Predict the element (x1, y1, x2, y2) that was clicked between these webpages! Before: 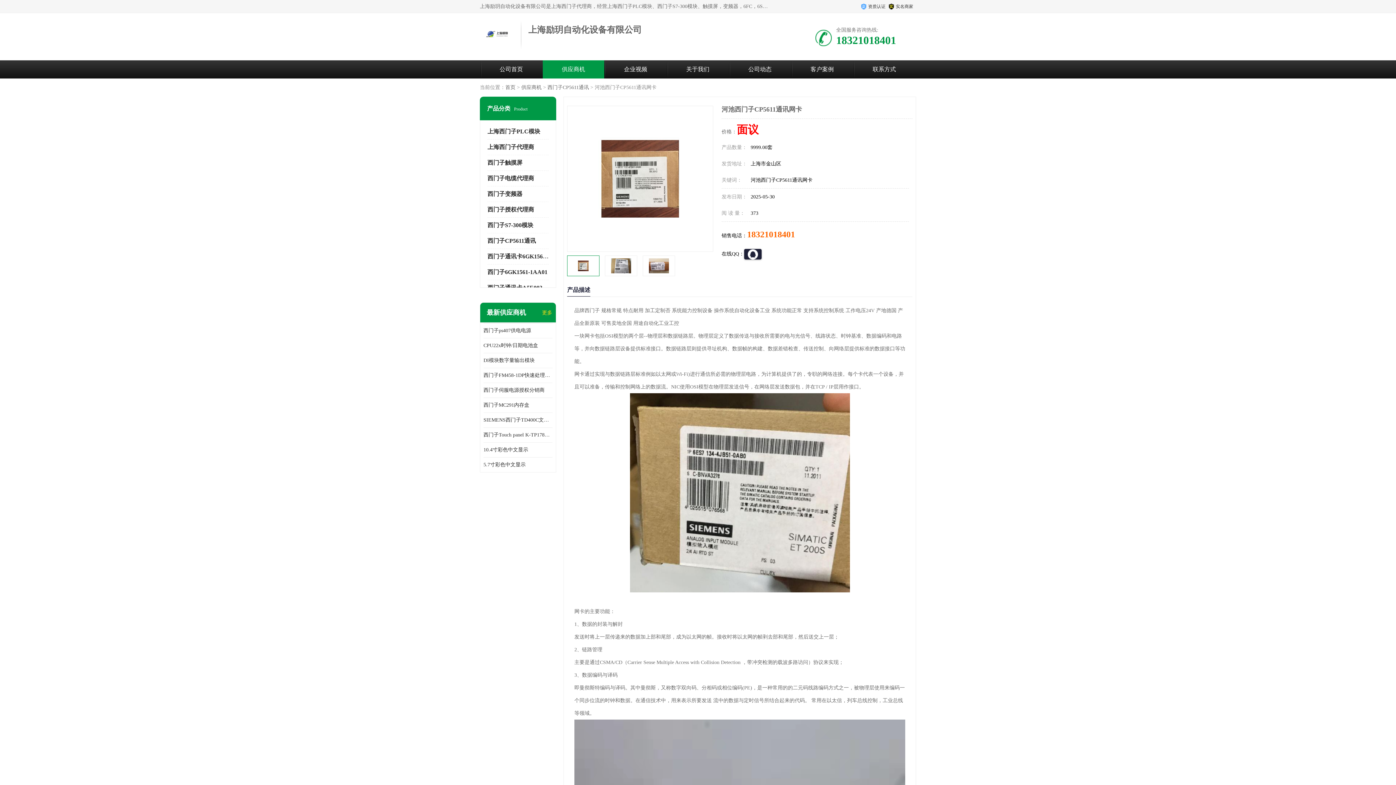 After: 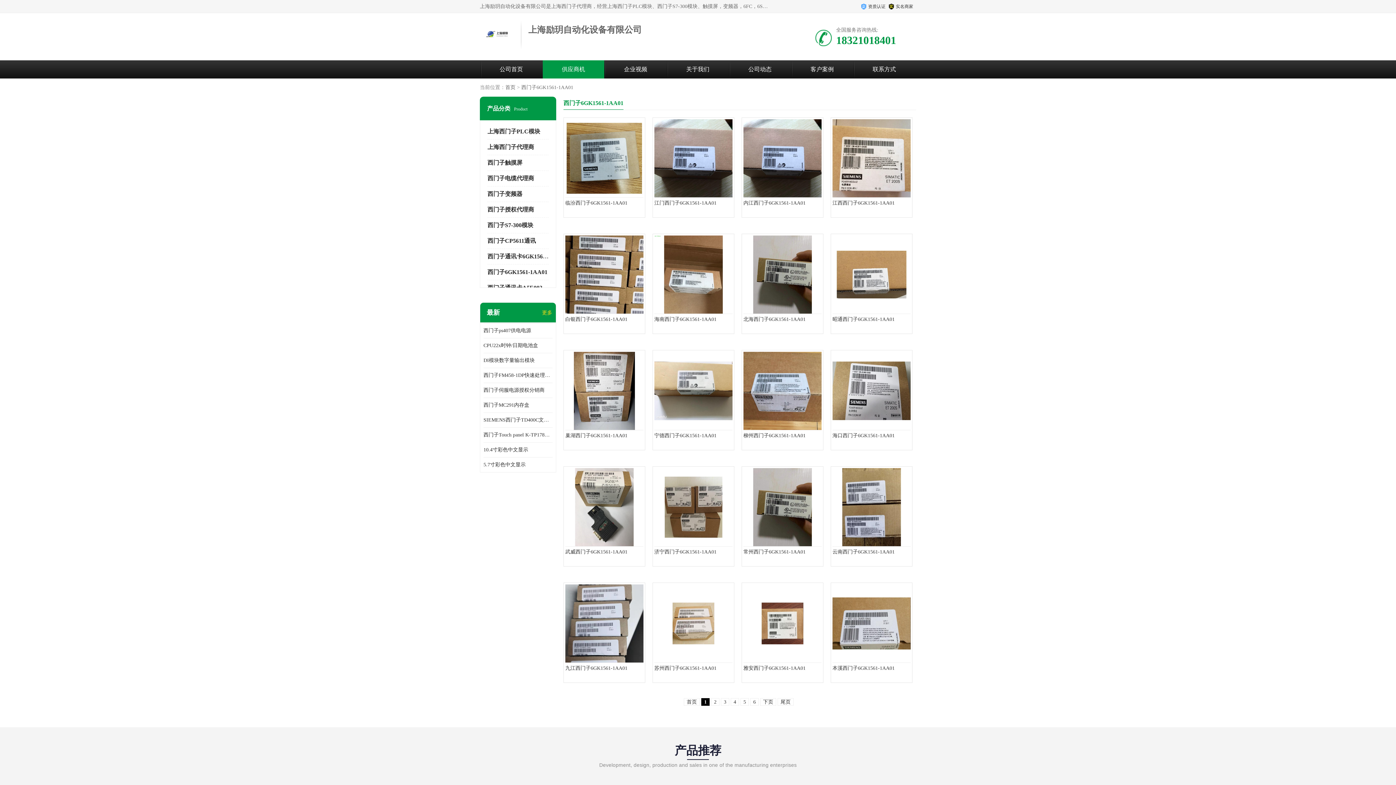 Action: bbox: (487, 269, 547, 275) label: 西门子6GK1561-1AA01